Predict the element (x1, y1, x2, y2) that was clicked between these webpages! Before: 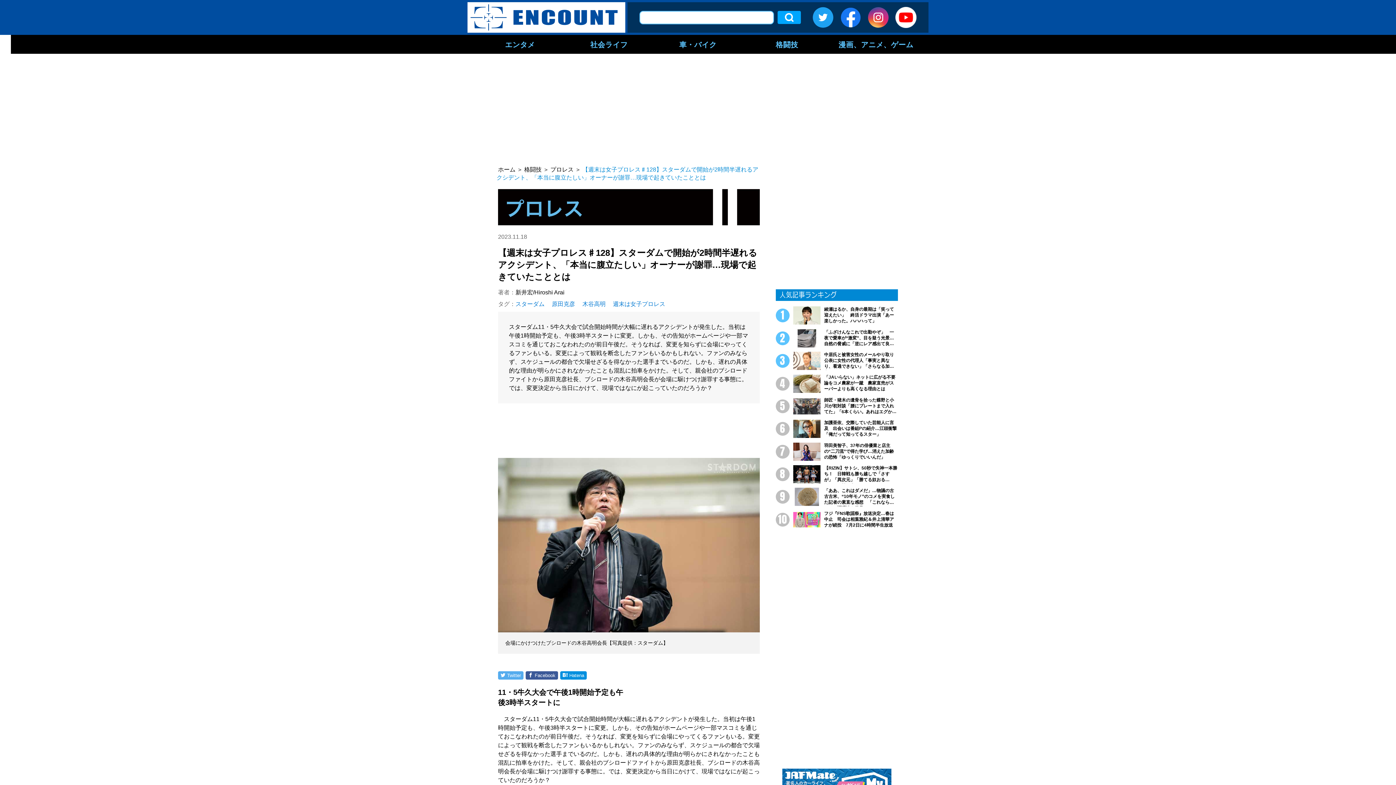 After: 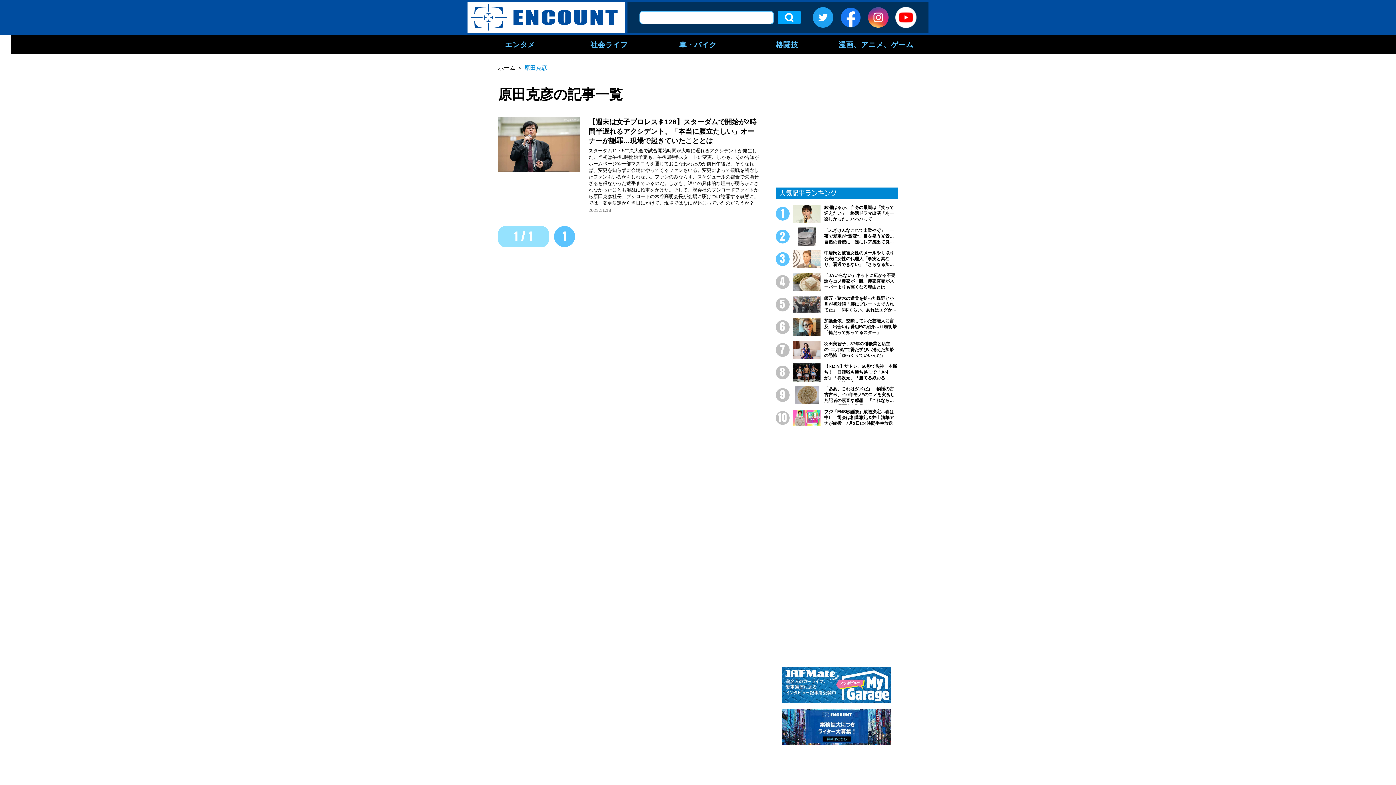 Action: label: 原田克彦 bbox: (552, 300, 575, 307)